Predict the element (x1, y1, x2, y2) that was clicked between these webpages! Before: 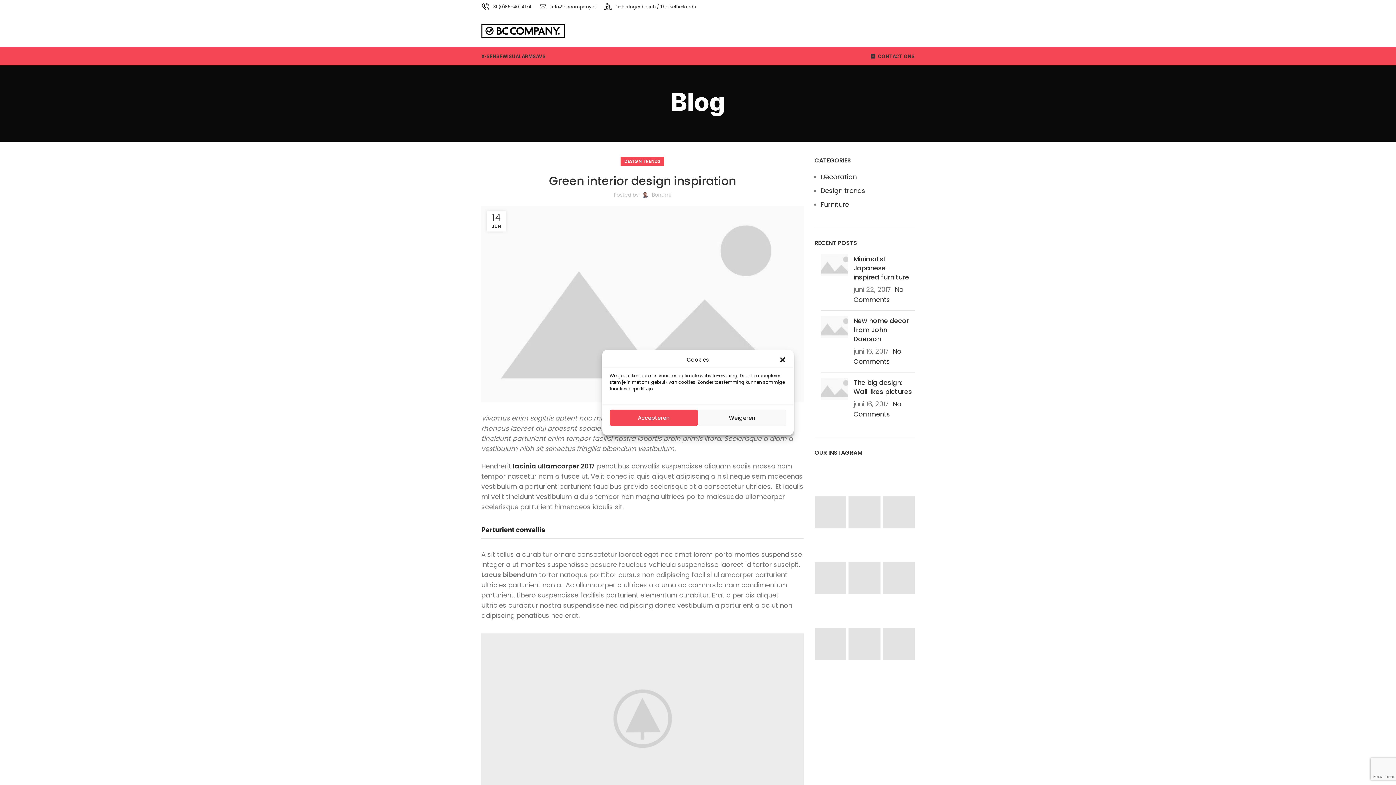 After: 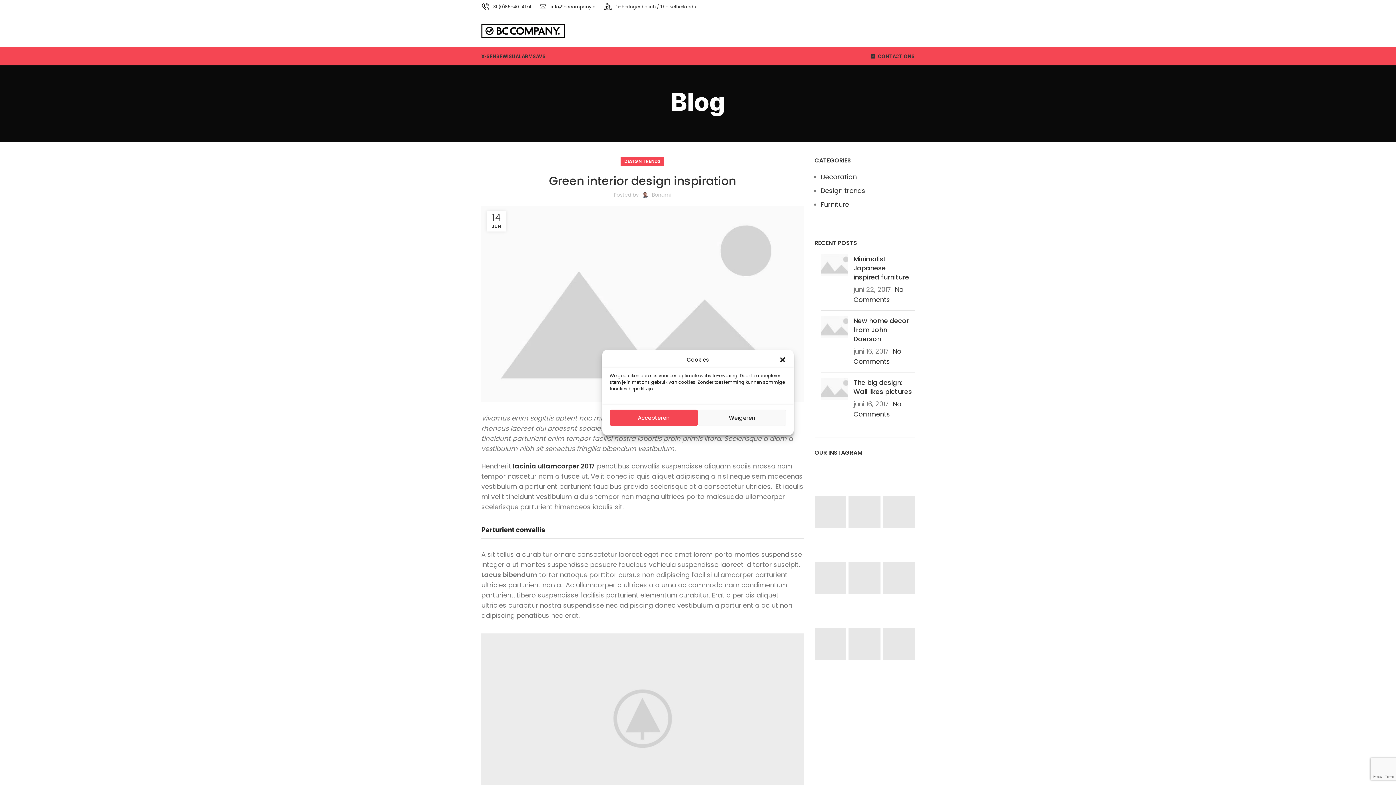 Action: bbox: (538, 3, 596, 9) label: info@bccompany.nl